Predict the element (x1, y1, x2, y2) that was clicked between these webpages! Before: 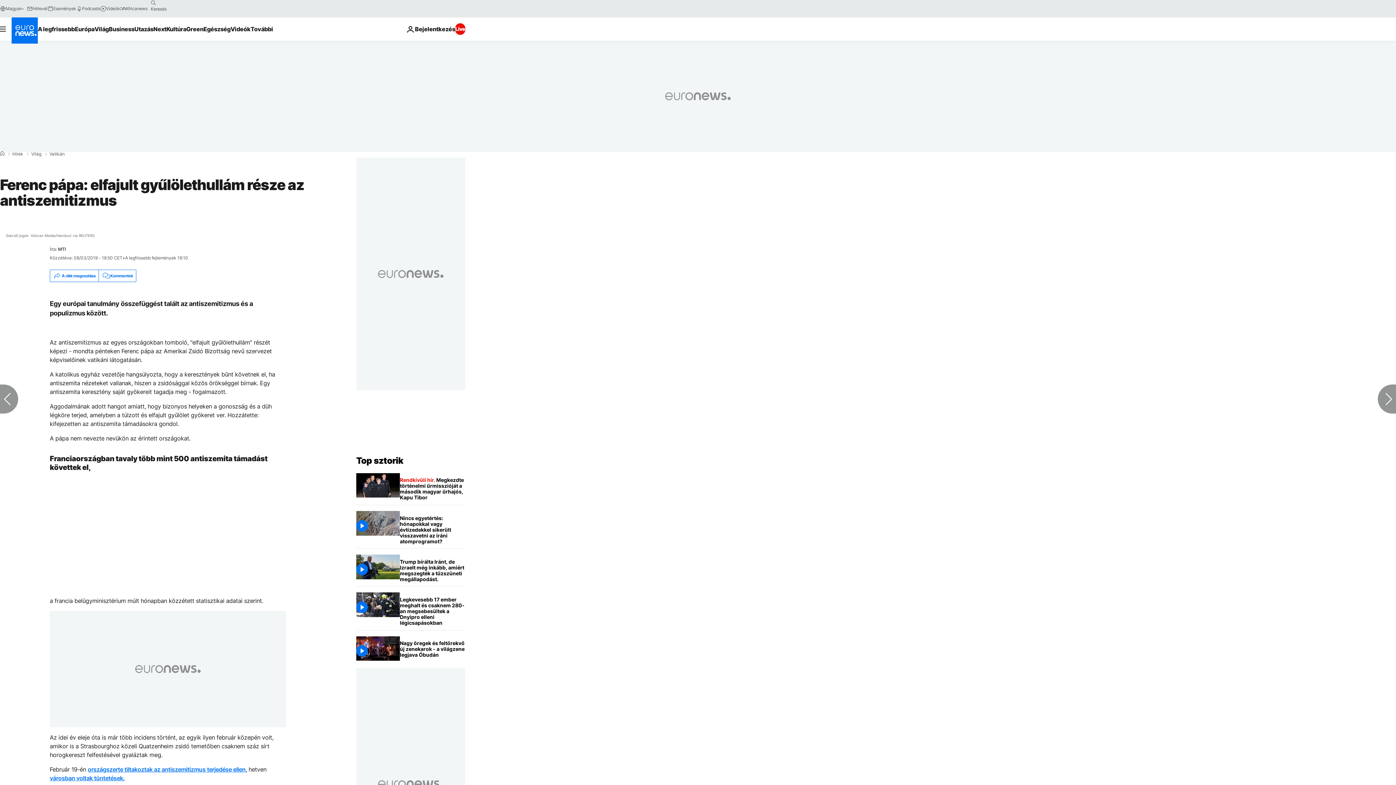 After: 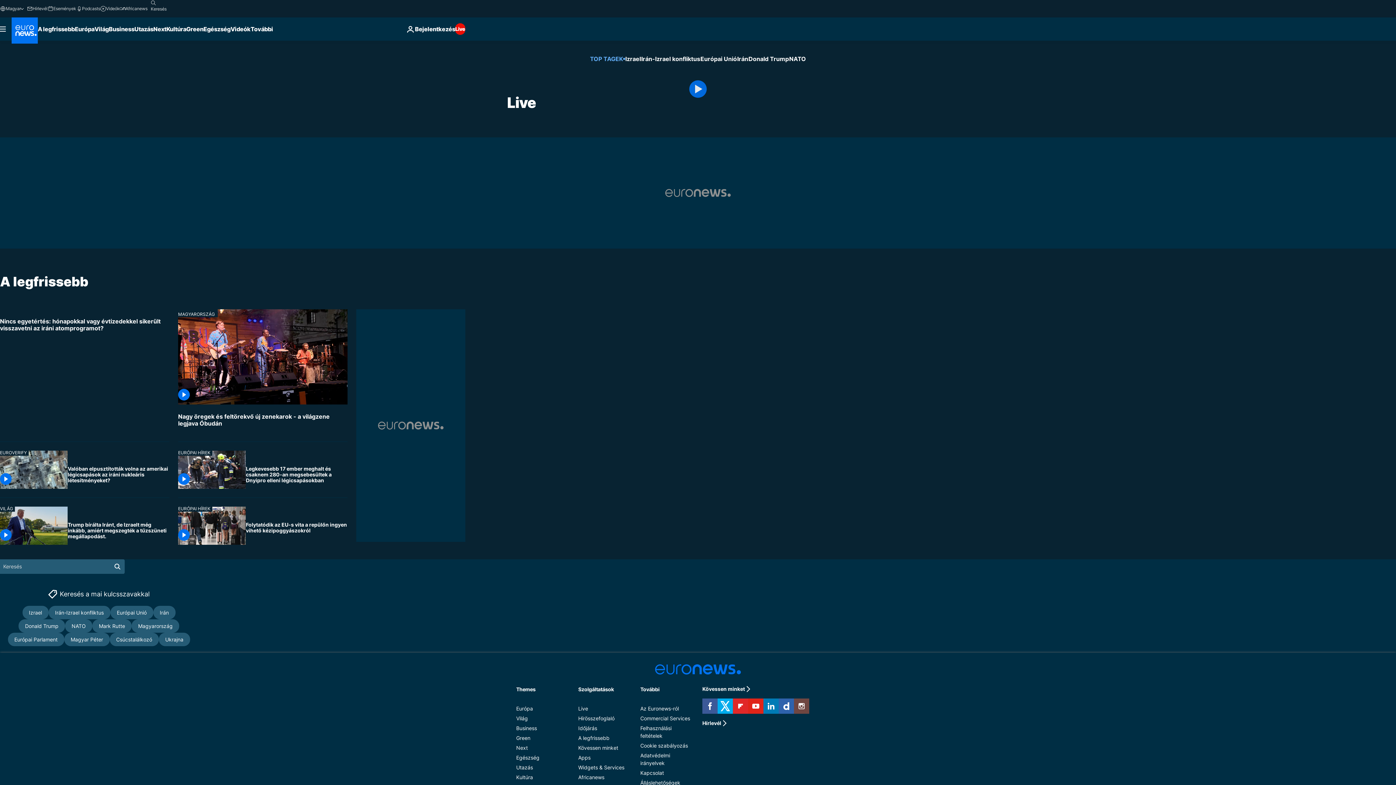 Action: bbox: (455, 23, 465, 34) label: Live